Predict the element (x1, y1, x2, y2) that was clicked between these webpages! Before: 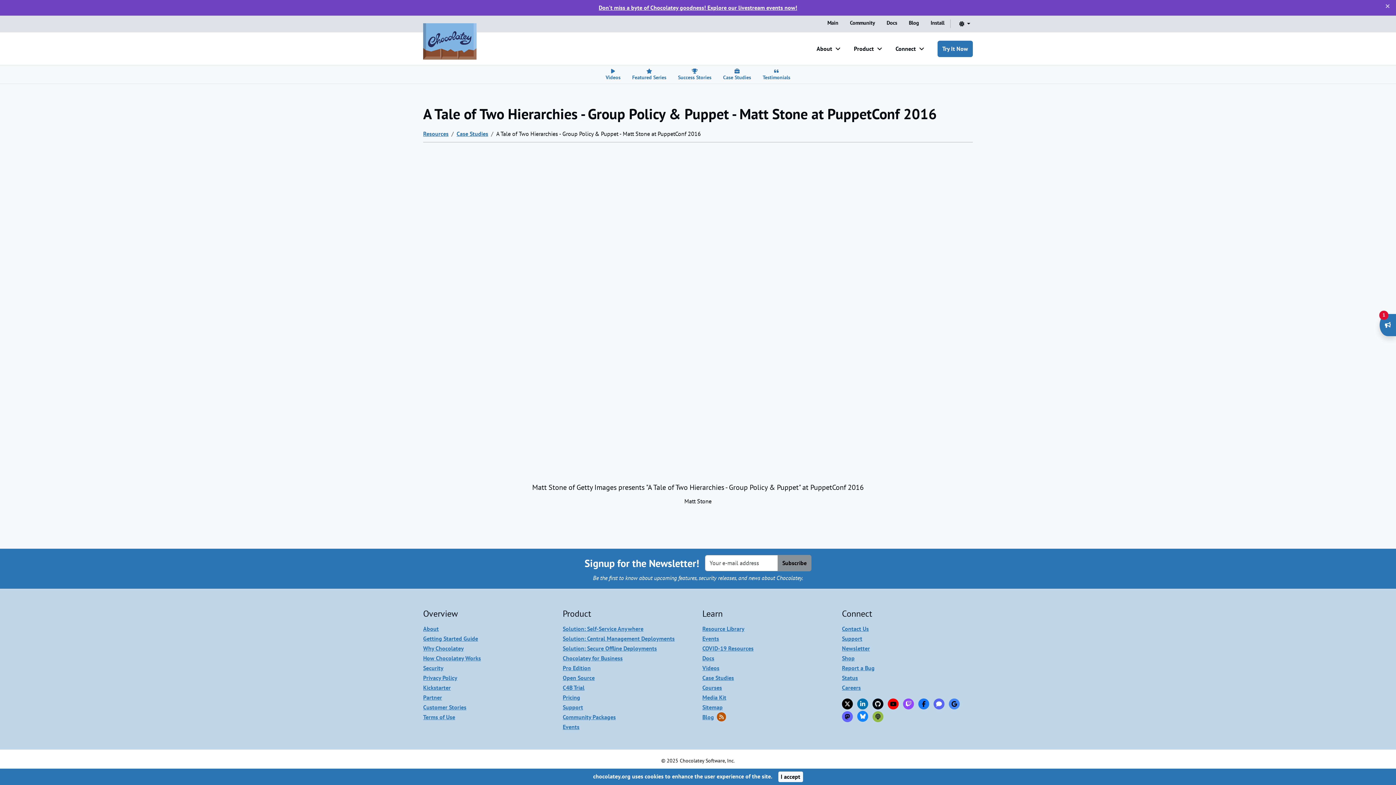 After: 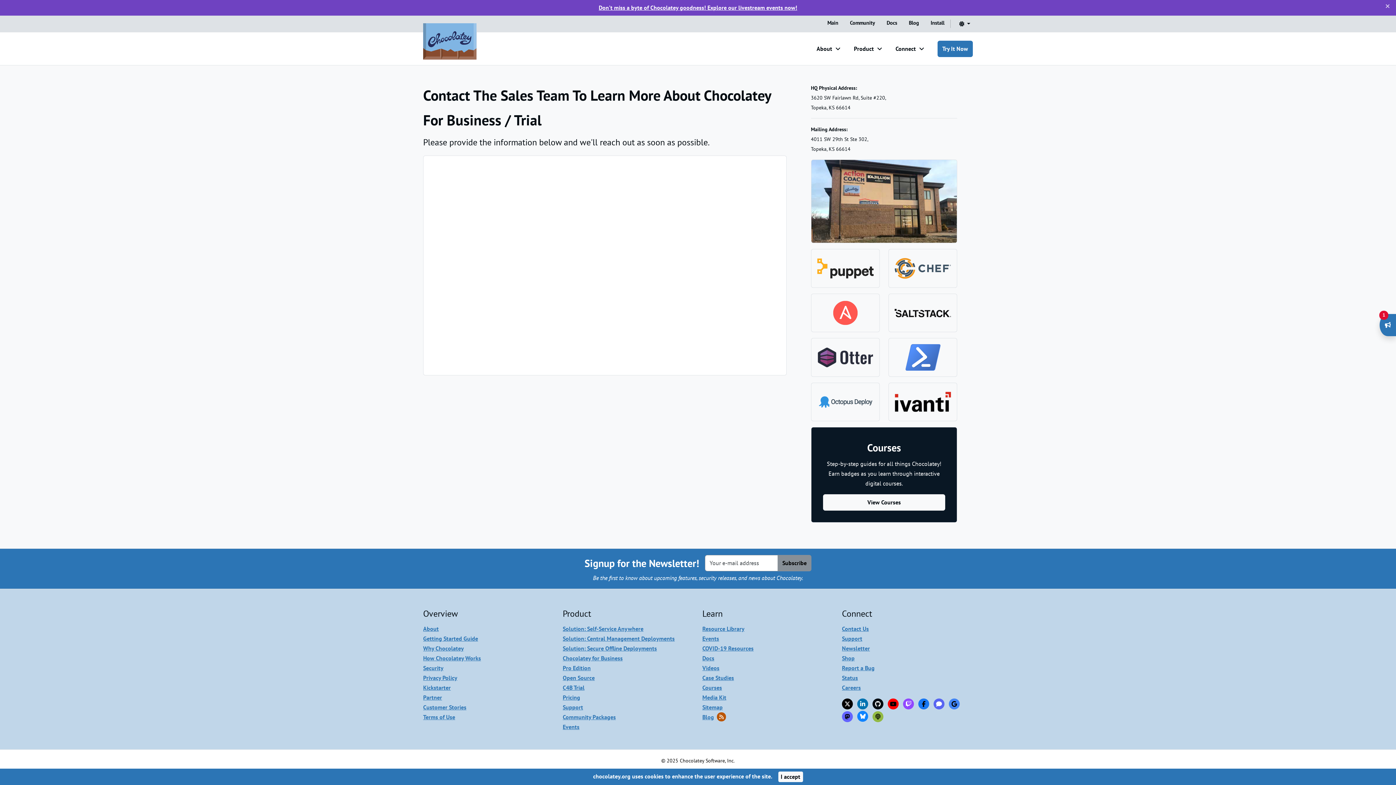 Action: bbox: (562, 684, 584, 691) label: C4B Trial